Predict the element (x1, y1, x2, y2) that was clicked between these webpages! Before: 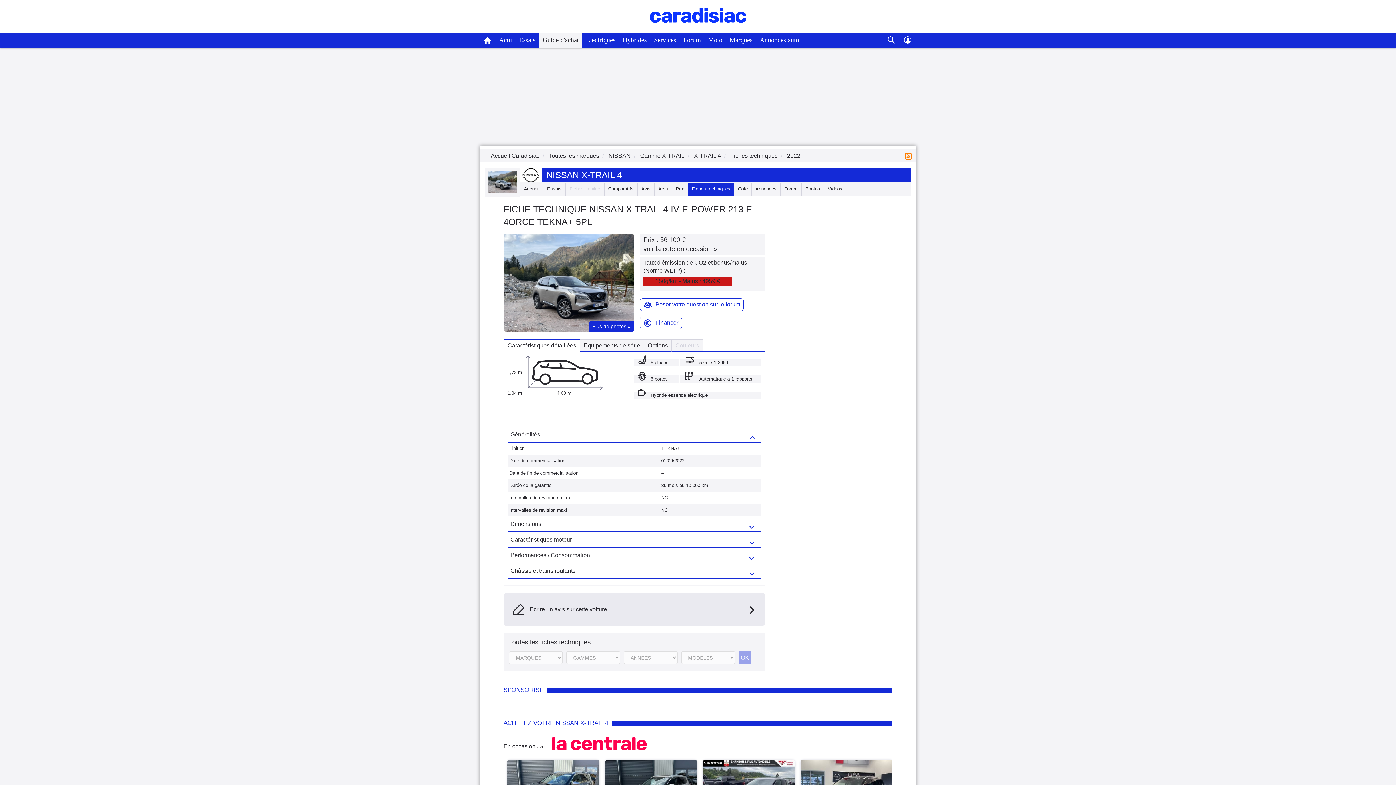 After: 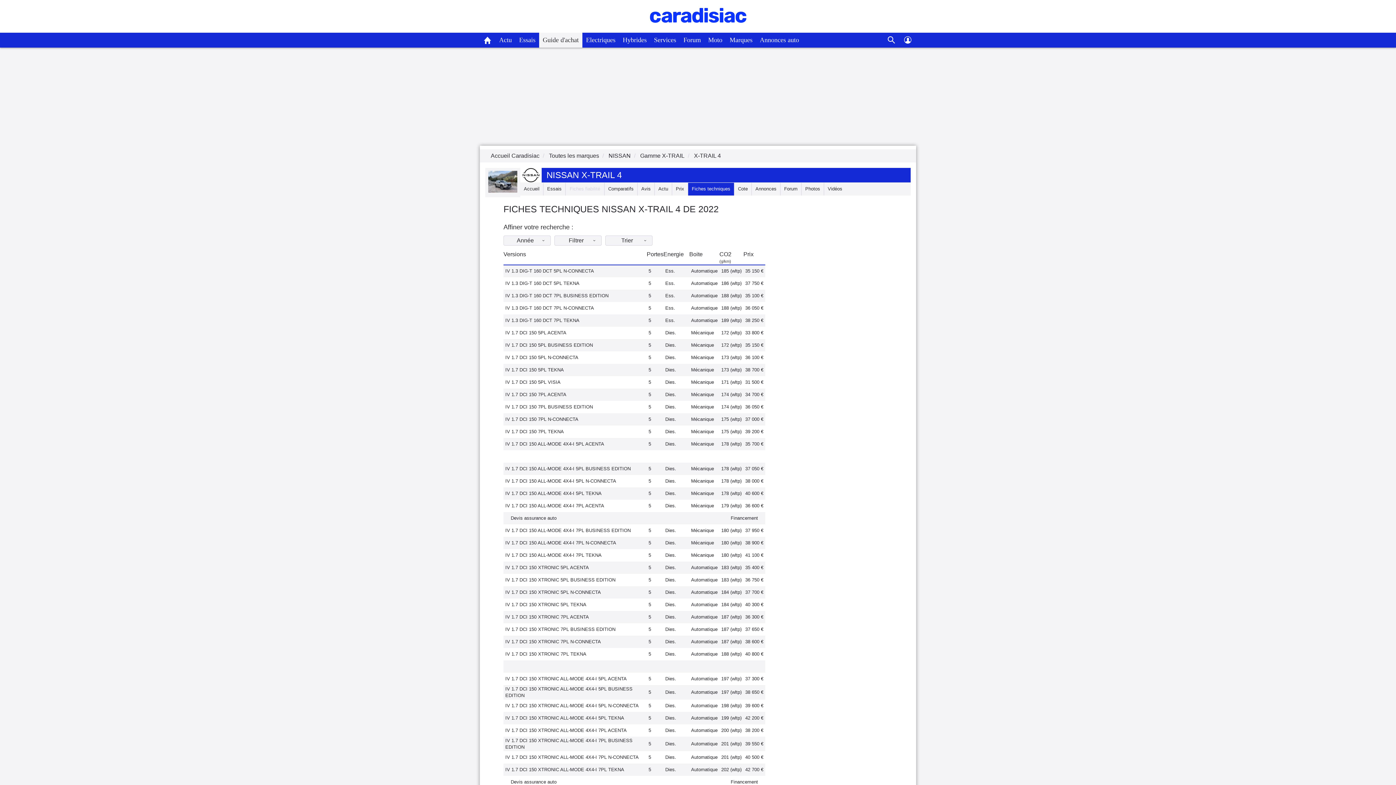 Action: bbox: (787, 152, 800, 158) label: 2022